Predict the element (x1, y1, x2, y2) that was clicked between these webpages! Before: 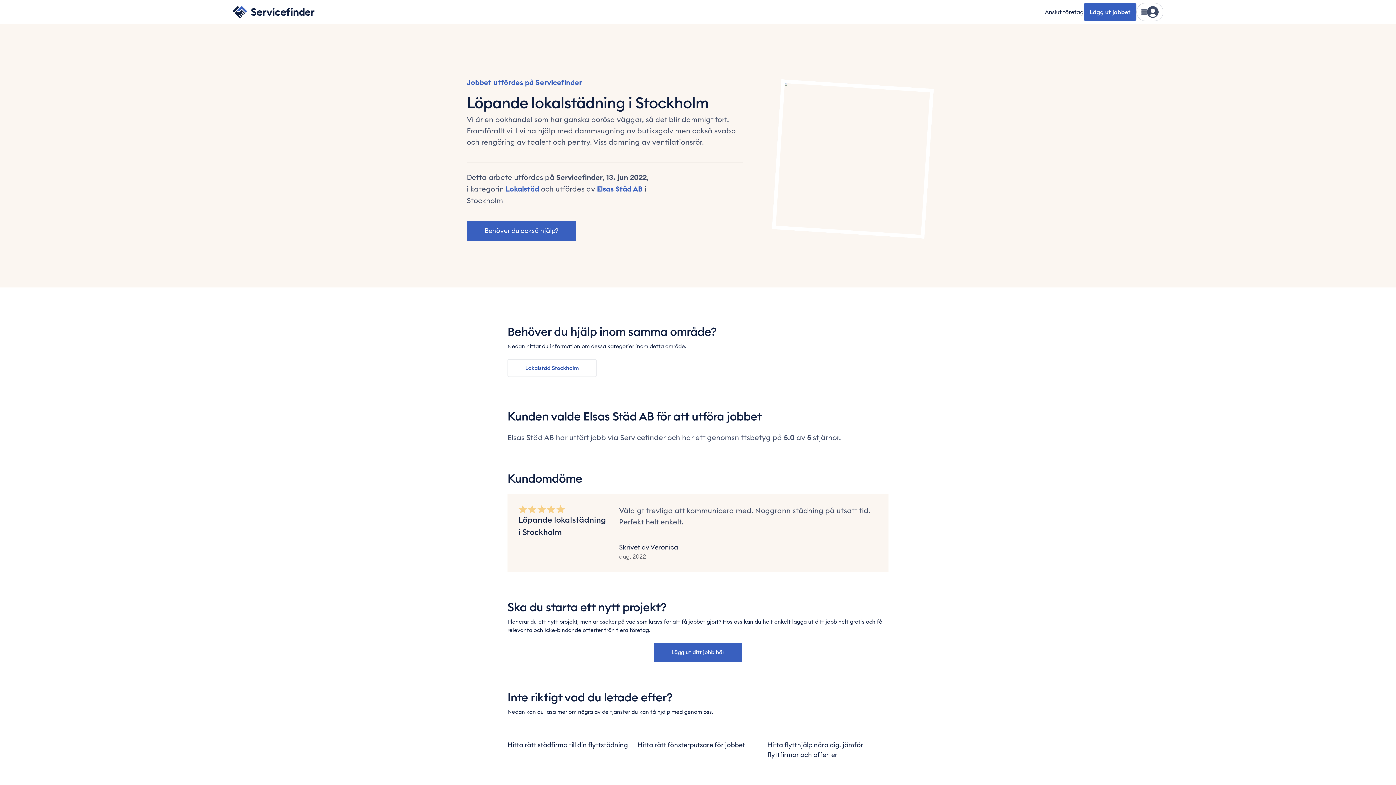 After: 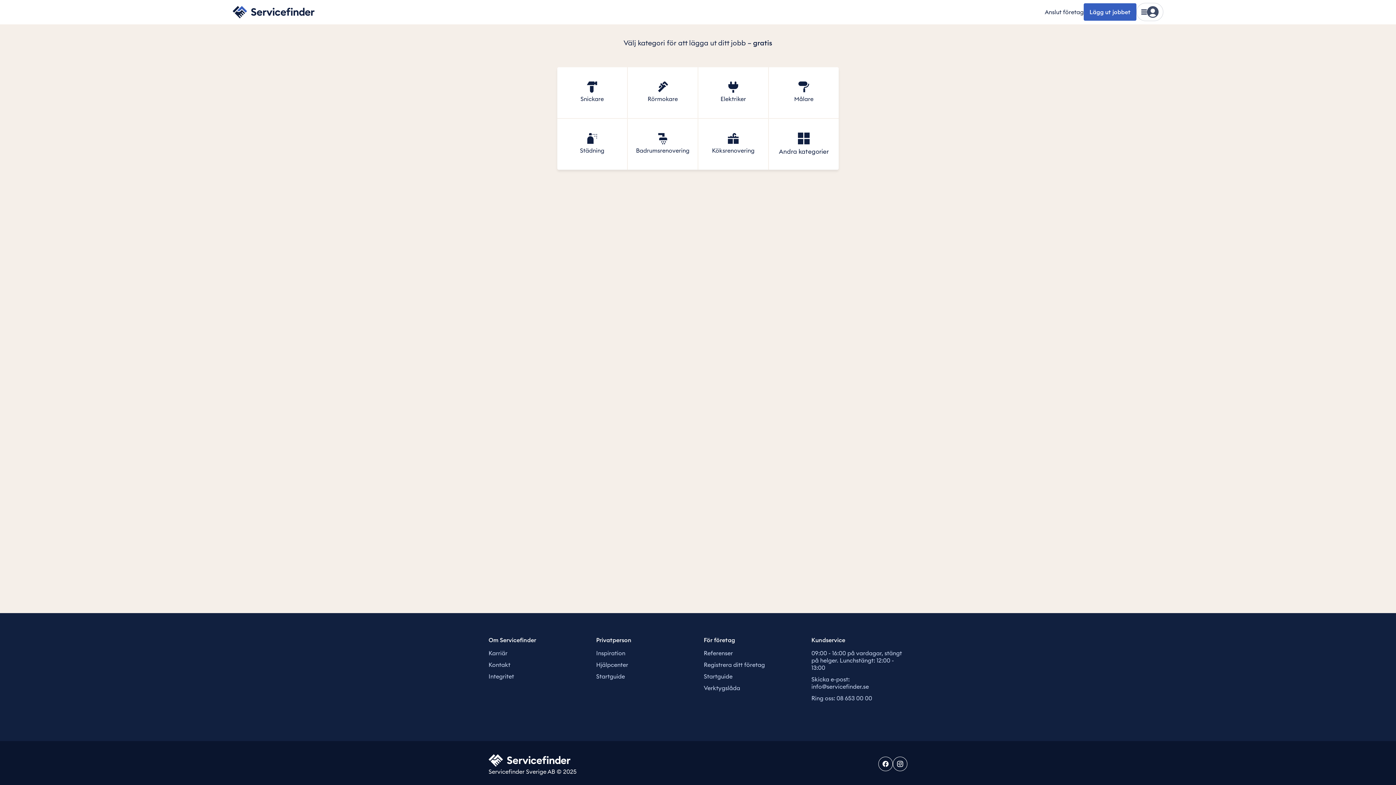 Action: bbox: (653, 643, 742, 662) label: Lägg ut ditt jobb här